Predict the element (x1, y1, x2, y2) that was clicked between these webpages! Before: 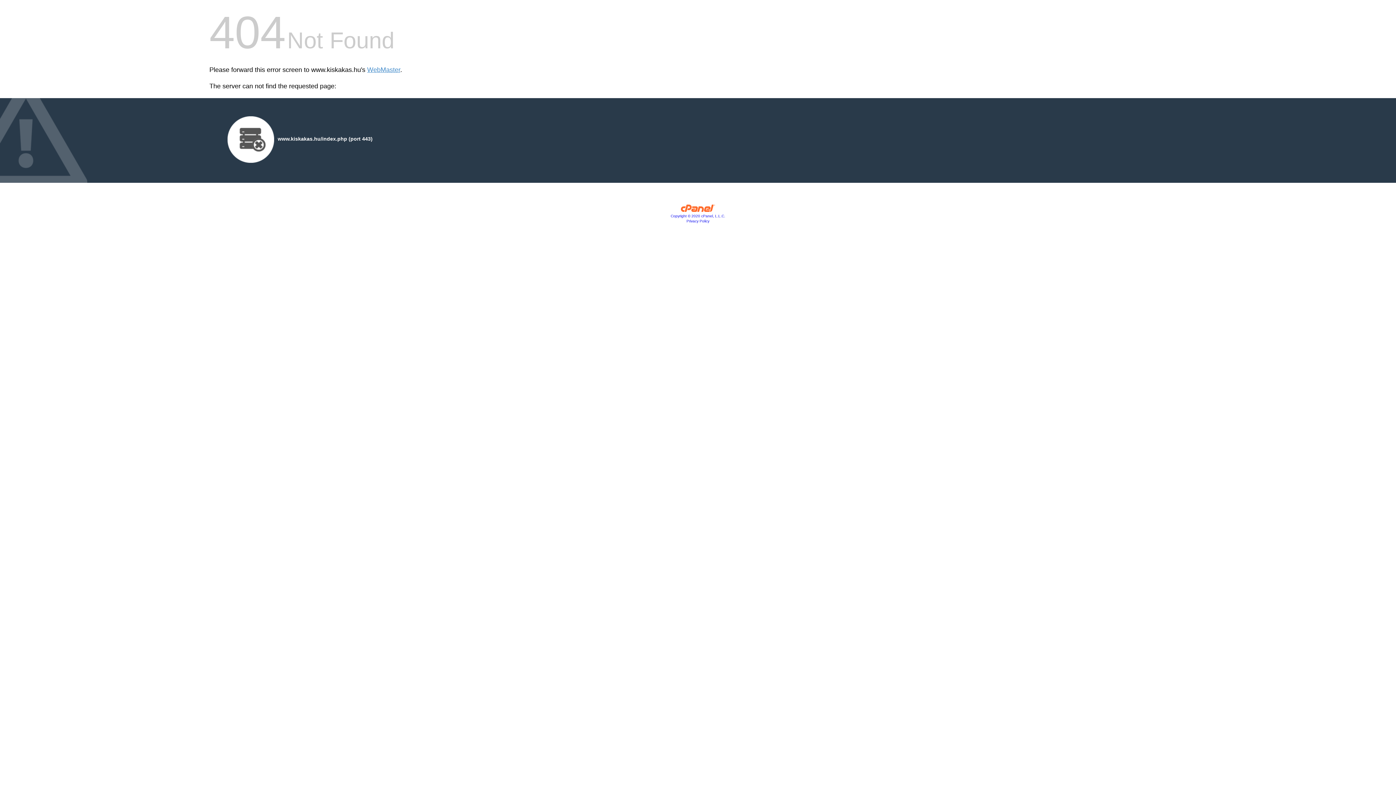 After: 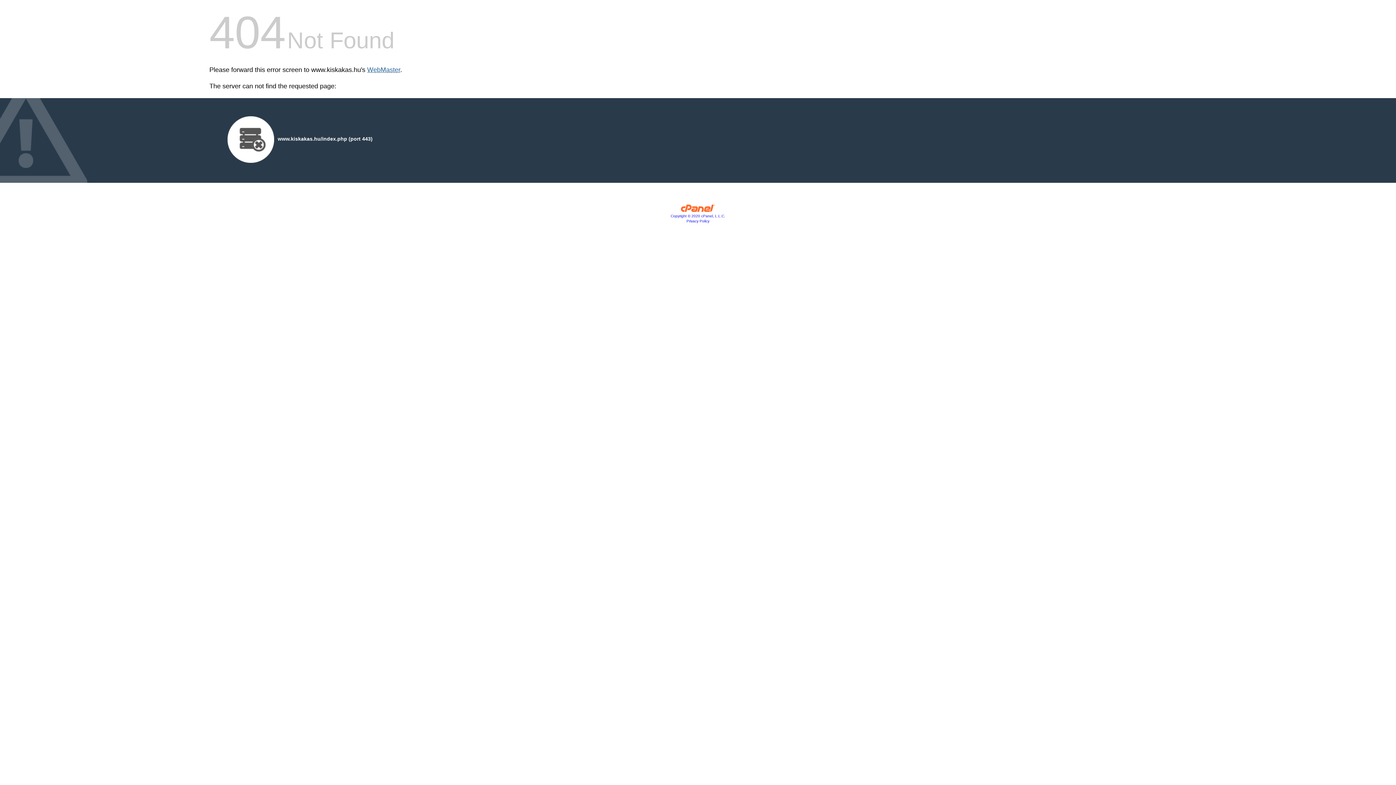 Action: label: WebMaster bbox: (367, 66, 400, 73)